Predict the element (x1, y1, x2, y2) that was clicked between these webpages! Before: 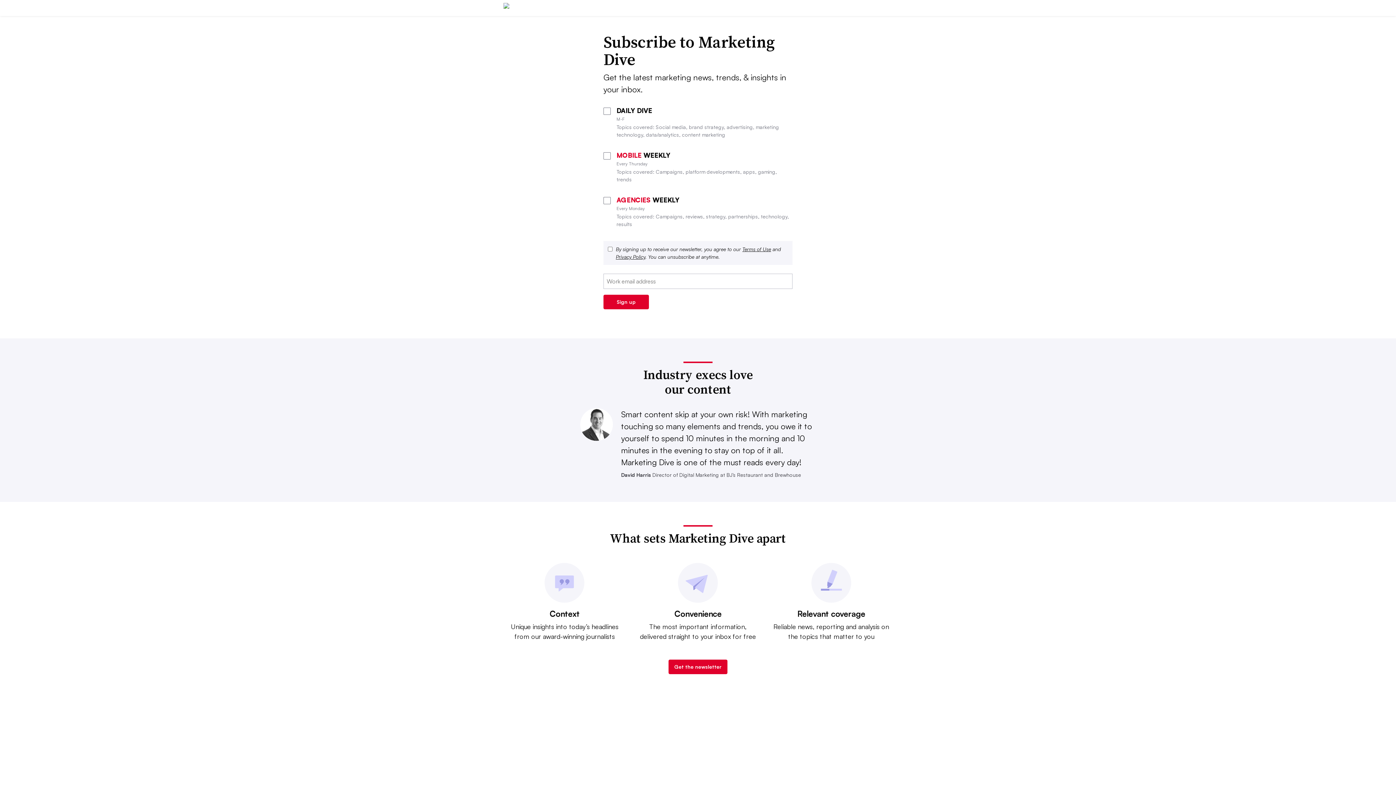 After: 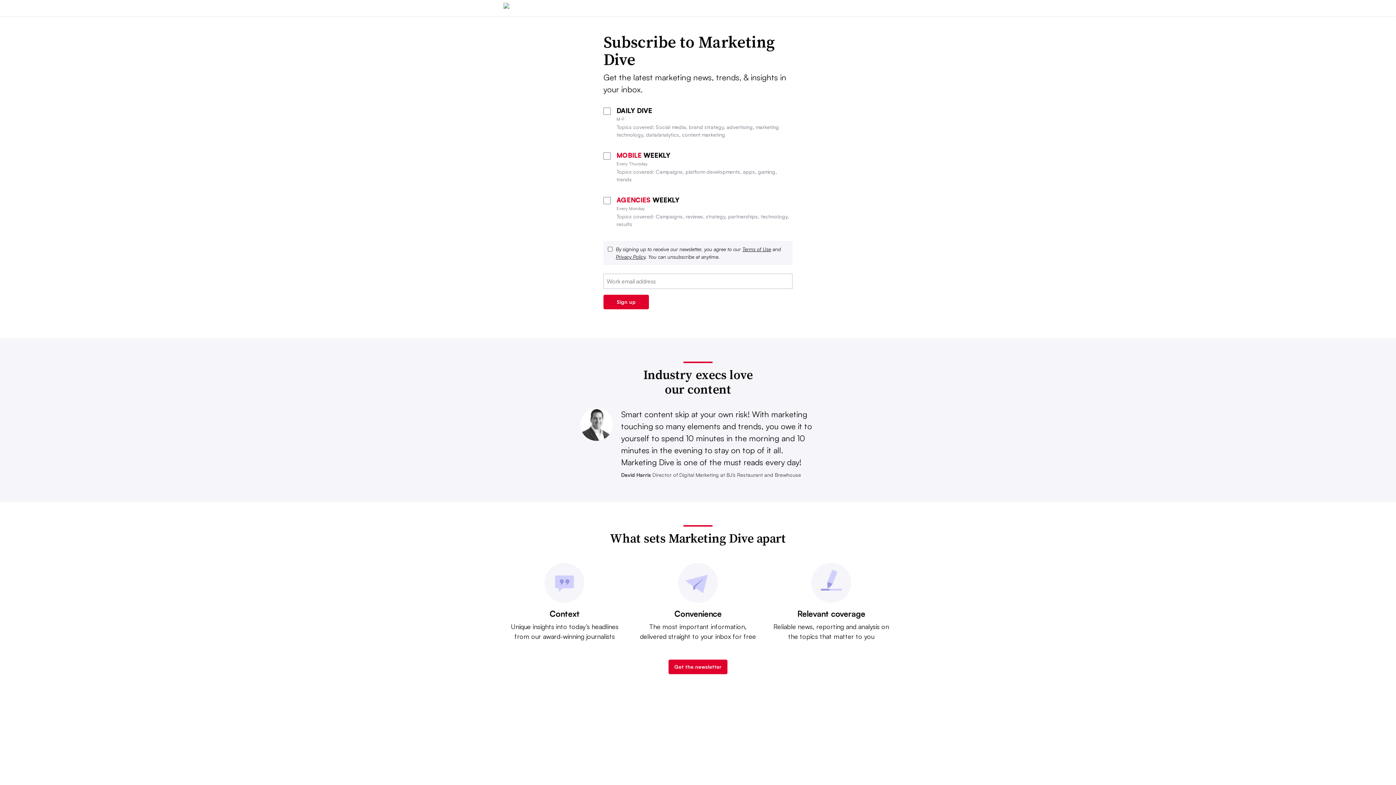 Action: bbox: (616, 253, 645, 260) label: Privacy Policy